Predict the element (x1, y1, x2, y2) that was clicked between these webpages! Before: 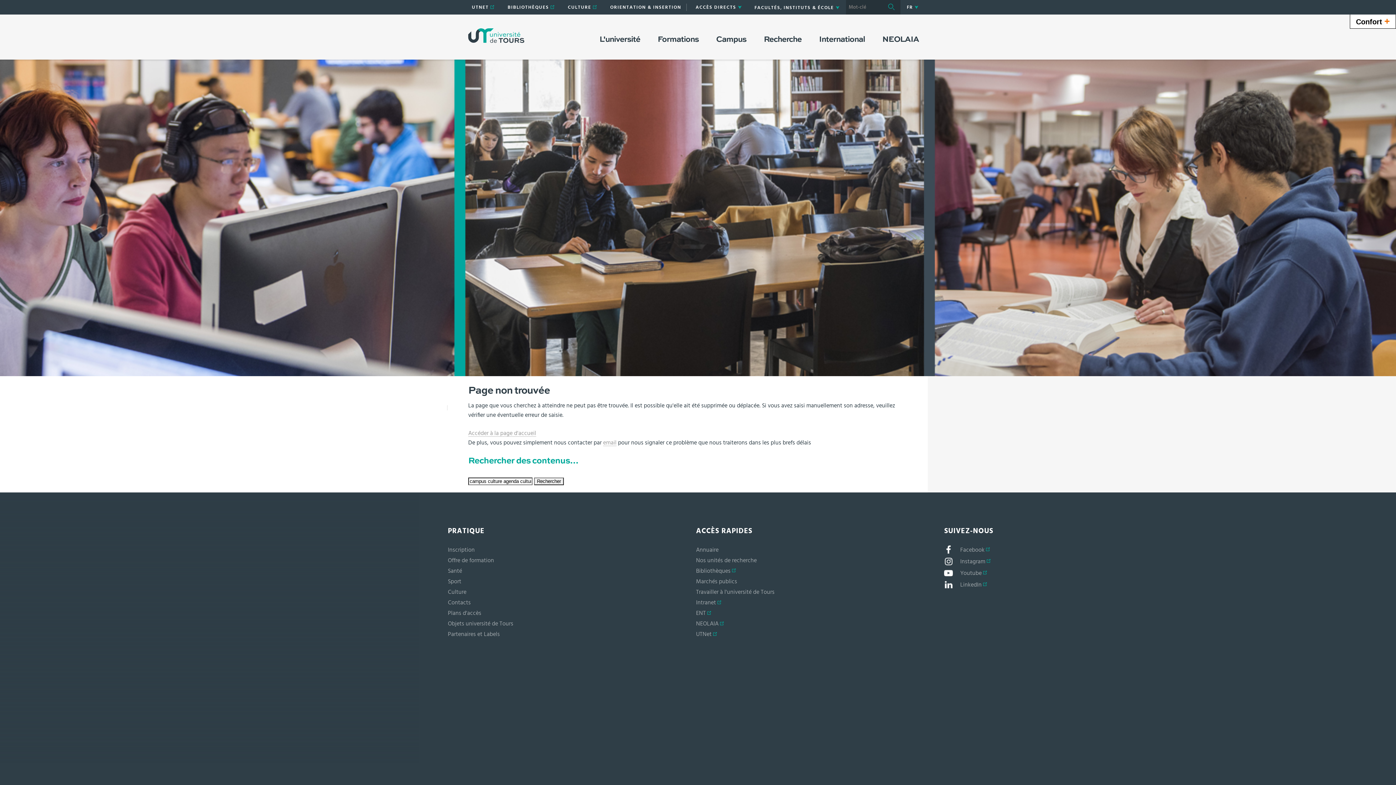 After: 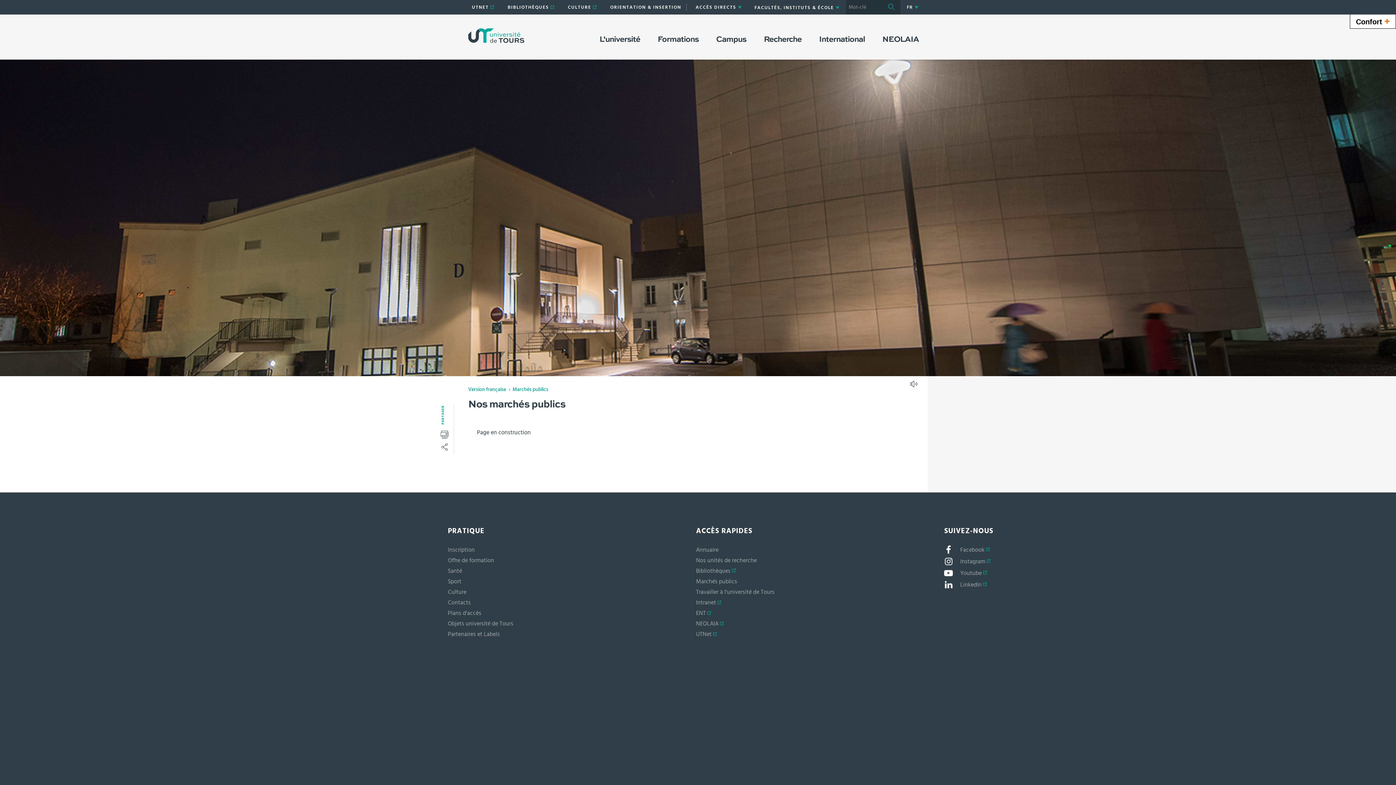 Action: label: Marchés publics bbox: (696, 577, 737, 583)